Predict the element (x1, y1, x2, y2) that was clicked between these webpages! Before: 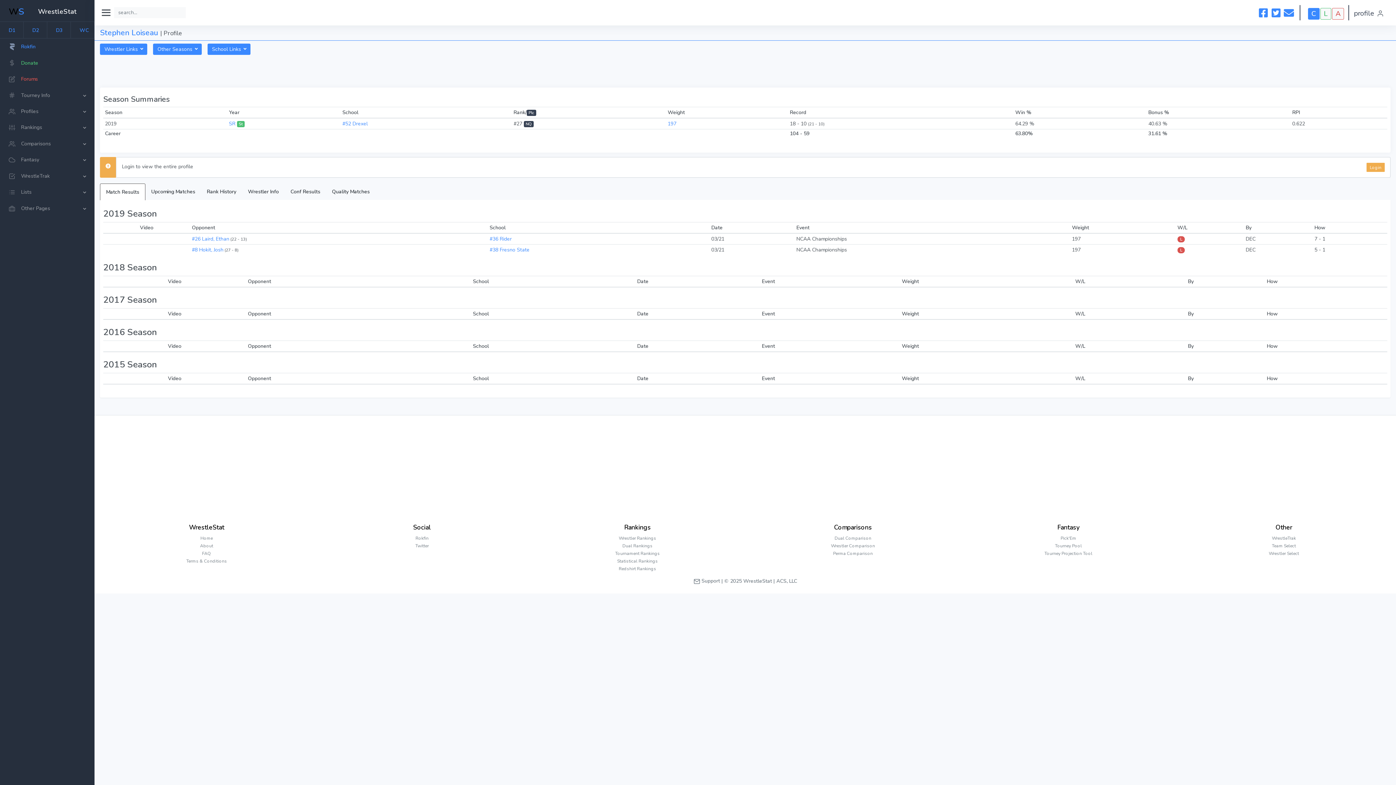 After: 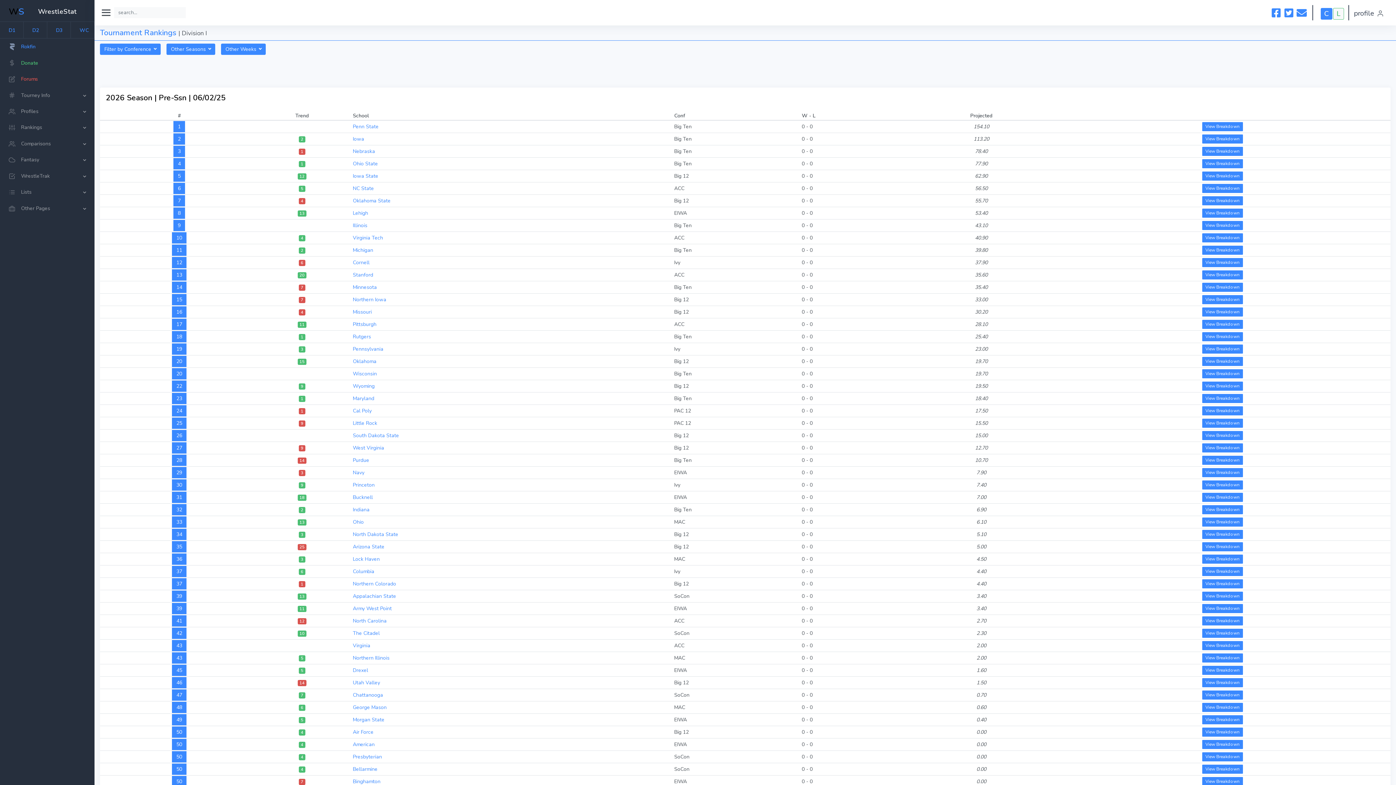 Action: bbox: (615, 550, 660, 556) label: Tournament Rankings